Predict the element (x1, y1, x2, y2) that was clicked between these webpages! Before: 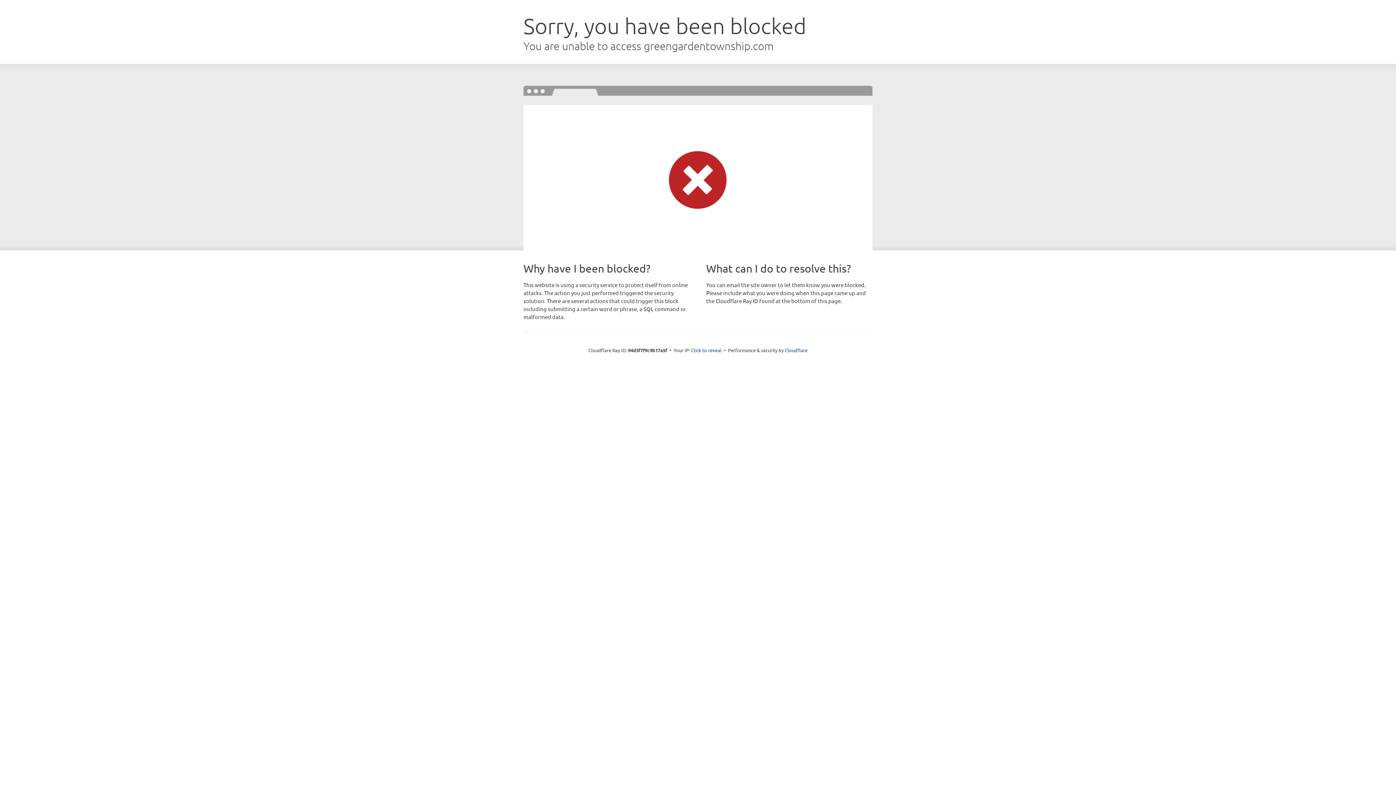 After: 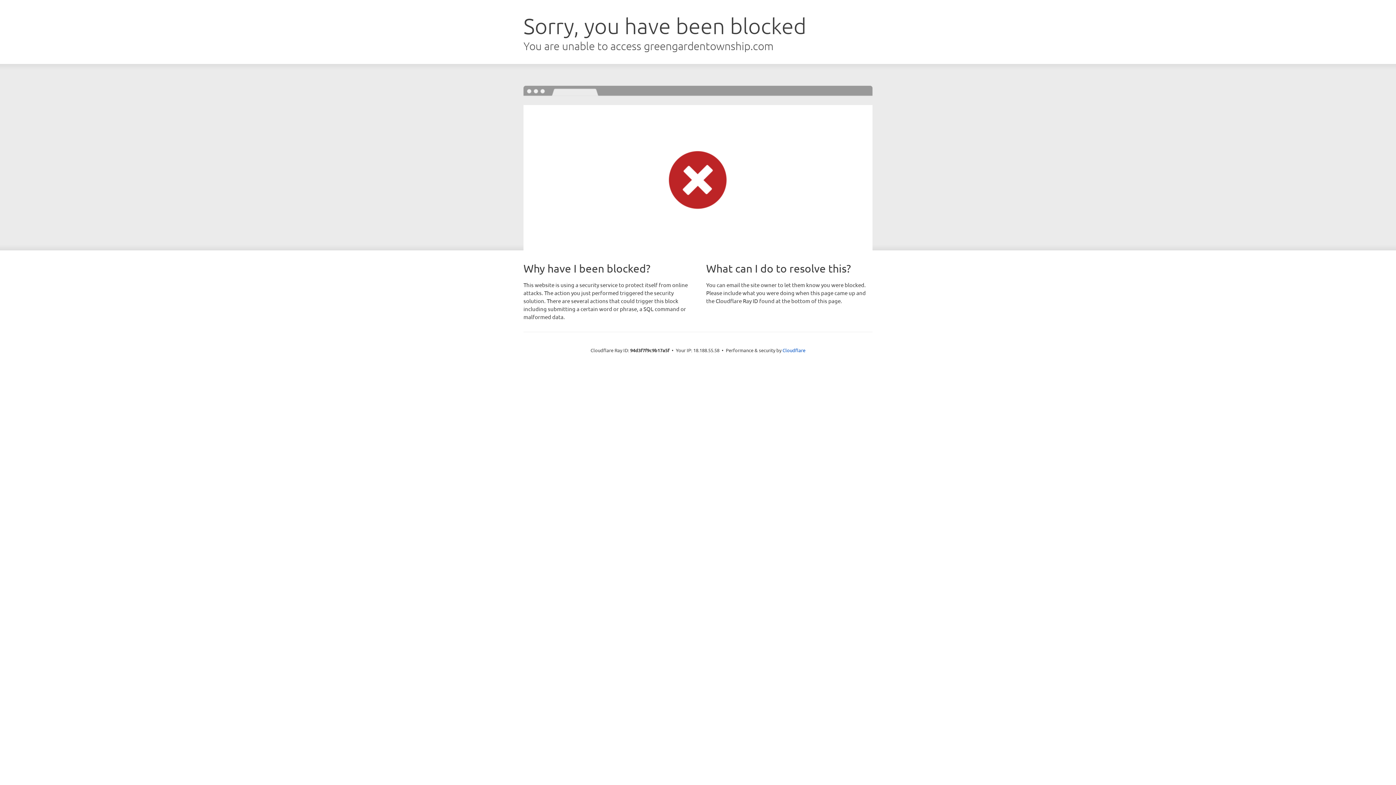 Action: bbox: (691, 346, 721, 353) label: Click to reveal